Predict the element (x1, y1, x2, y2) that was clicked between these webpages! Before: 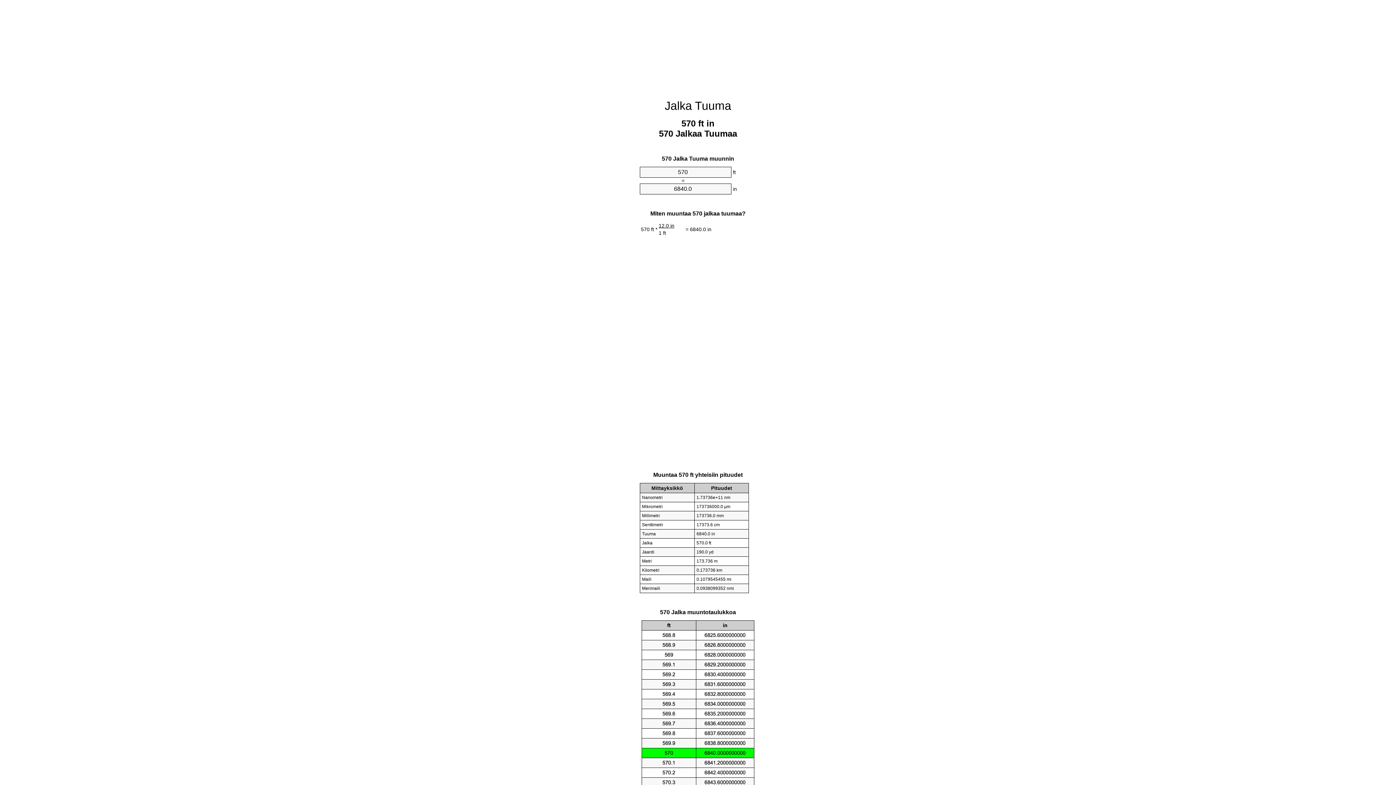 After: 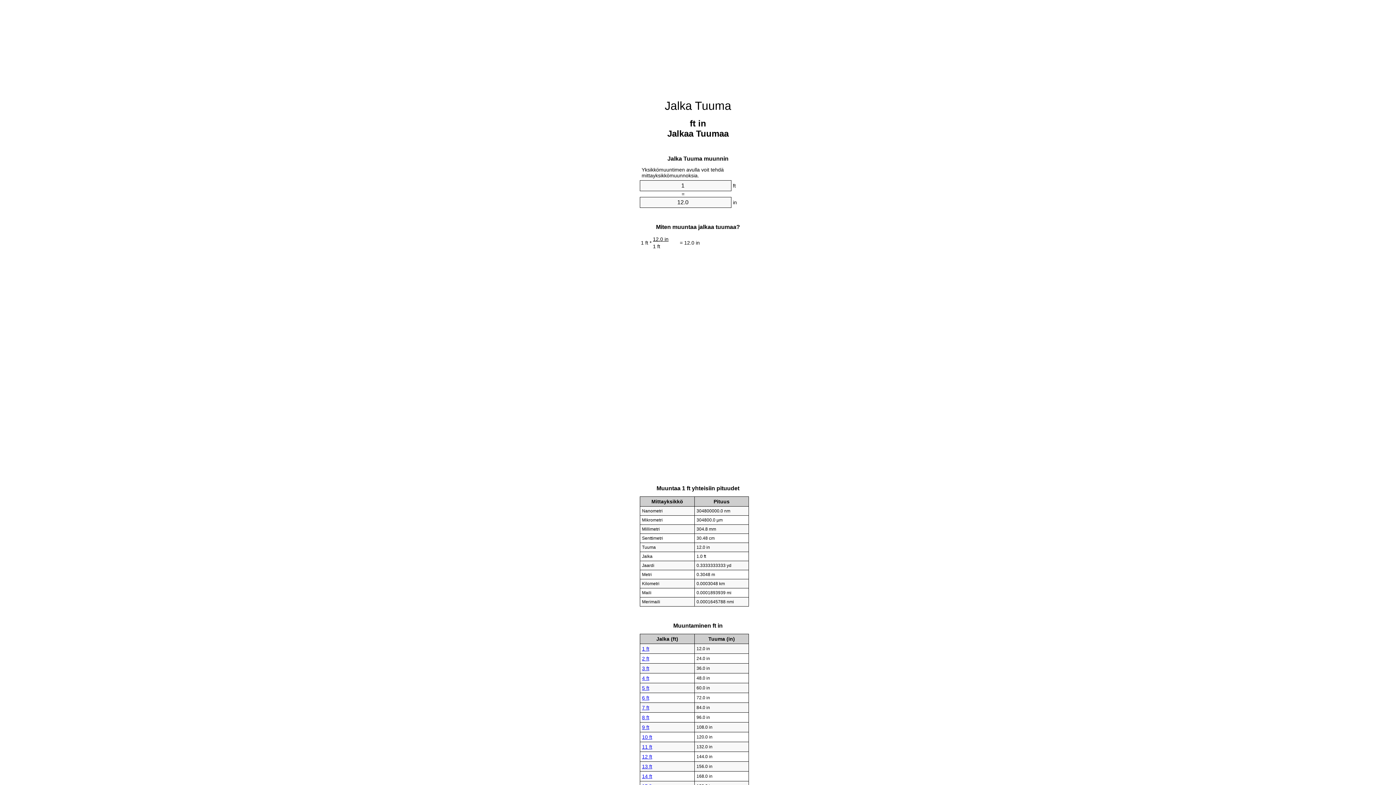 Action: label: Jalka Tuuma bbox: (664, 99, 731, 112)